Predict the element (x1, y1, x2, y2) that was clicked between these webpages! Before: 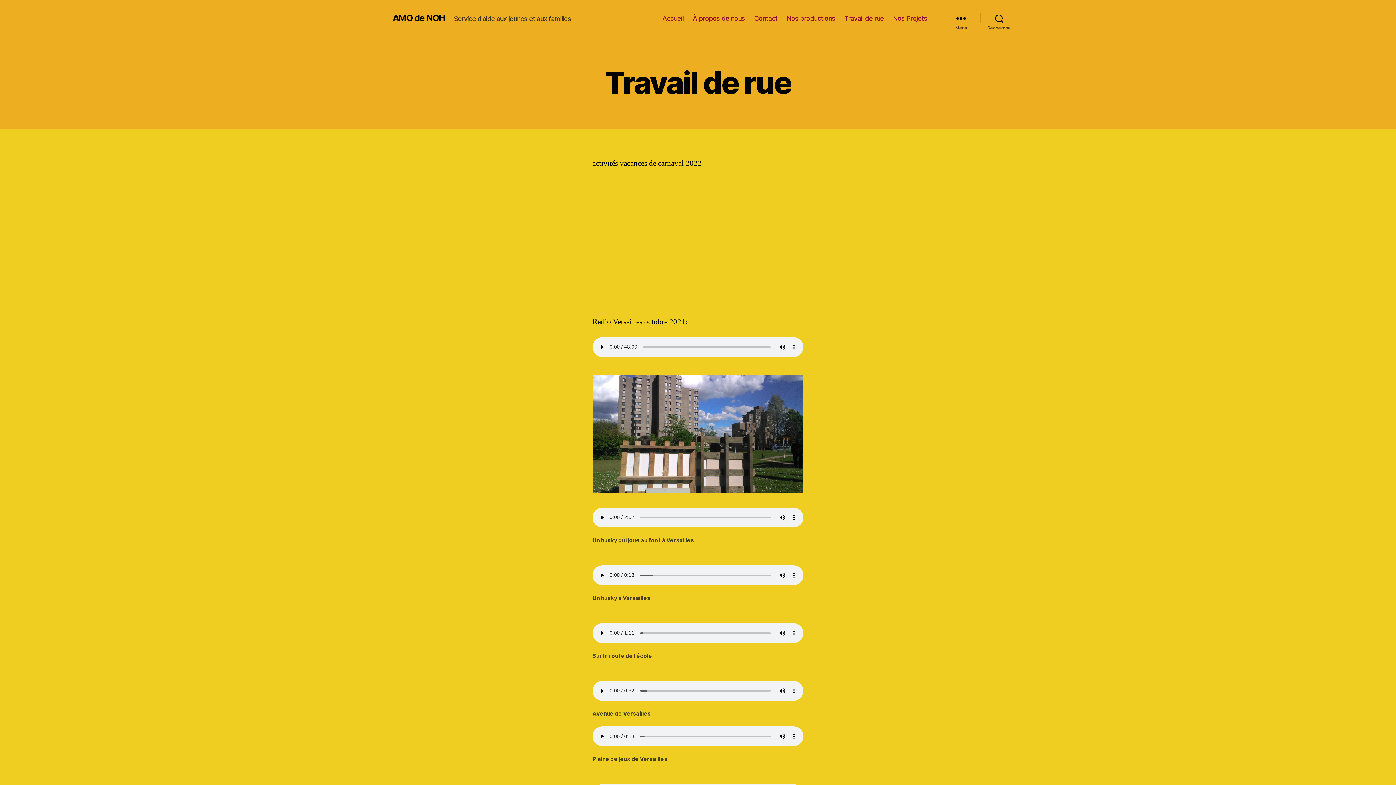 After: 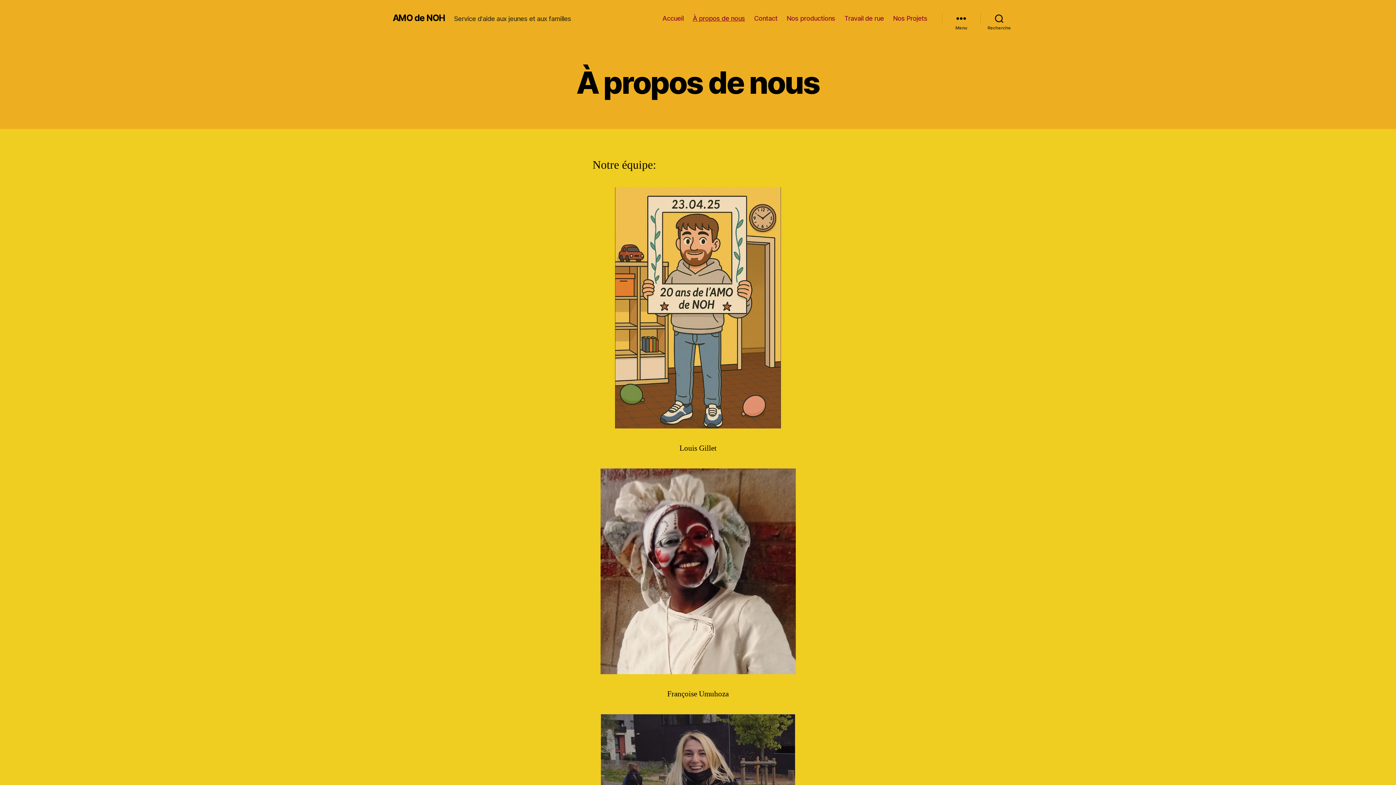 Action: bbox: (692, 14, 745, 22) label: À propos de nous